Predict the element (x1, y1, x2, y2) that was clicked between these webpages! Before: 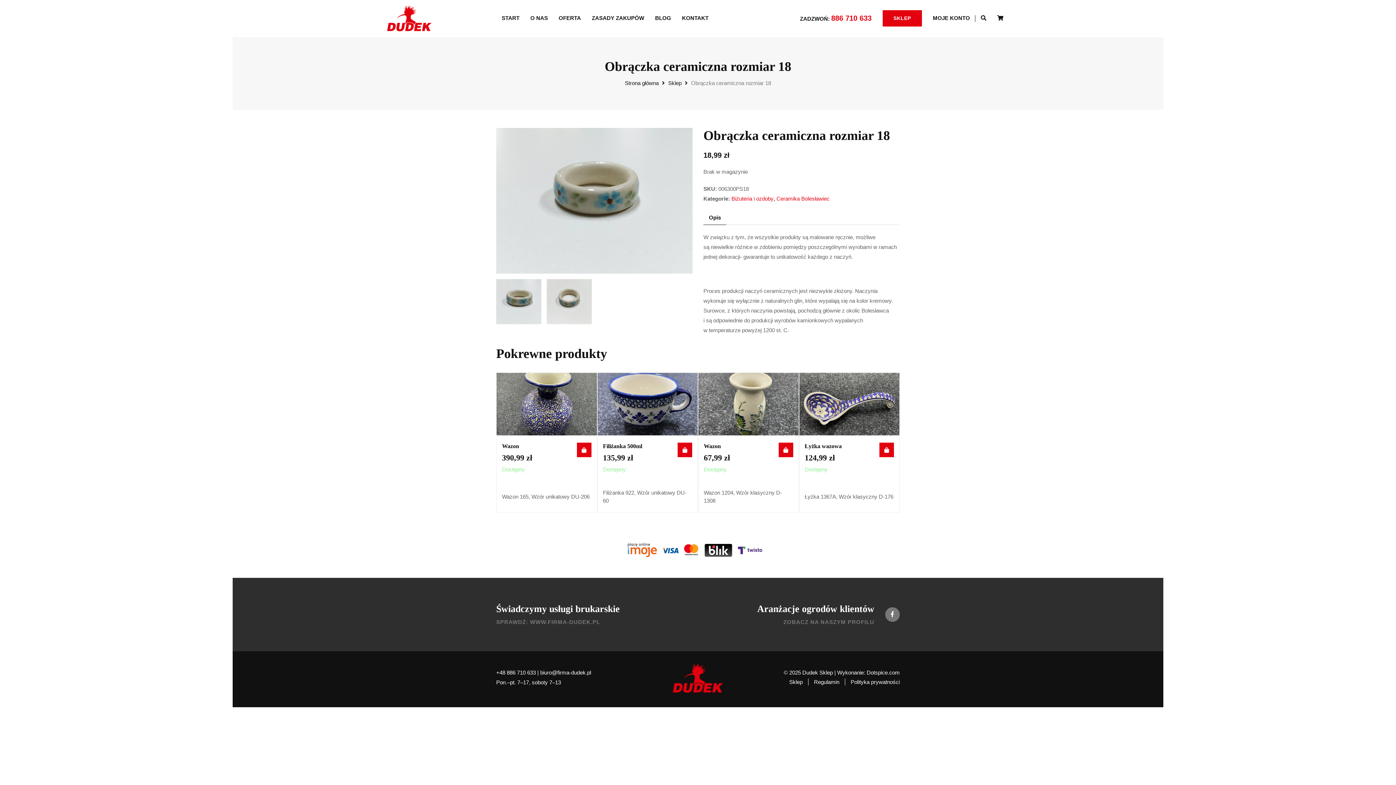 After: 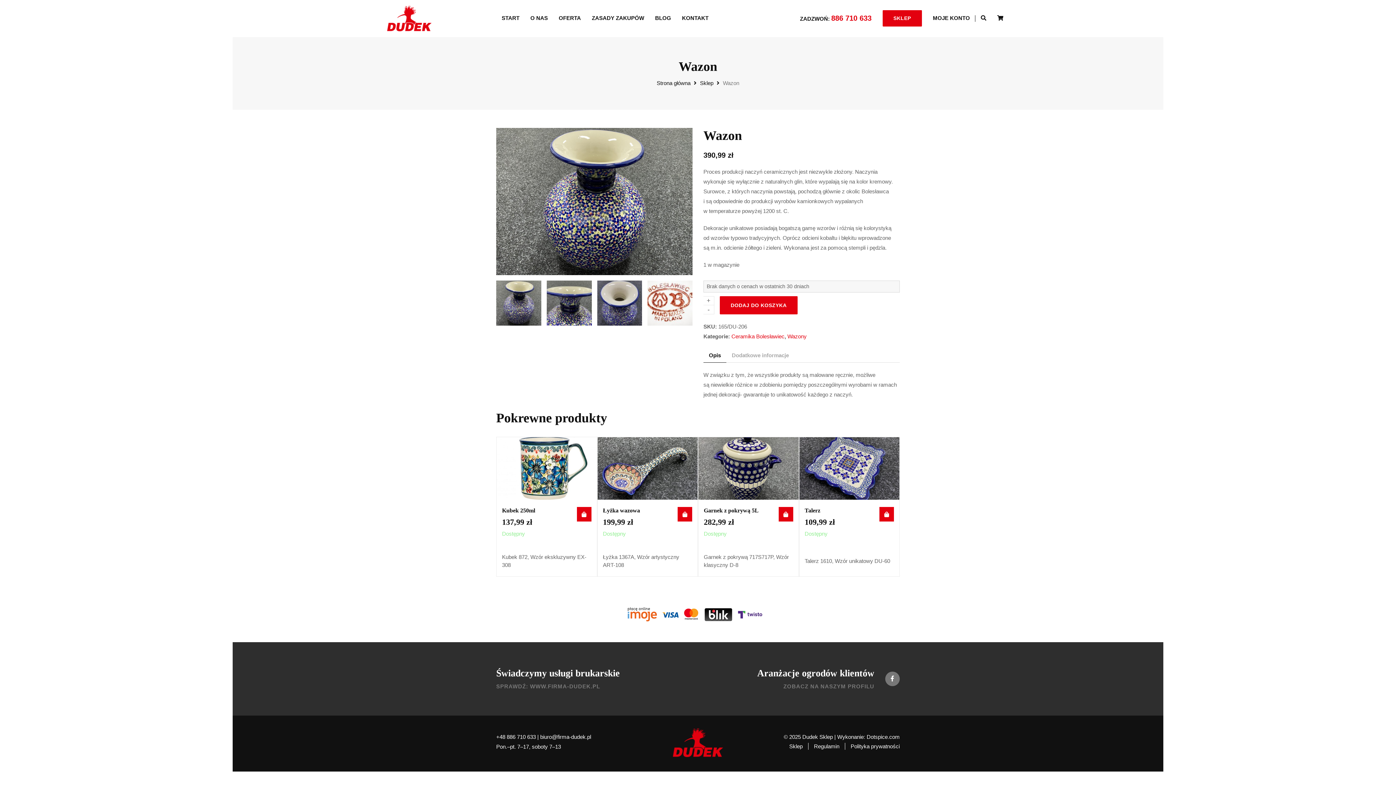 Action: bbox: (496, 373, 596, 435)